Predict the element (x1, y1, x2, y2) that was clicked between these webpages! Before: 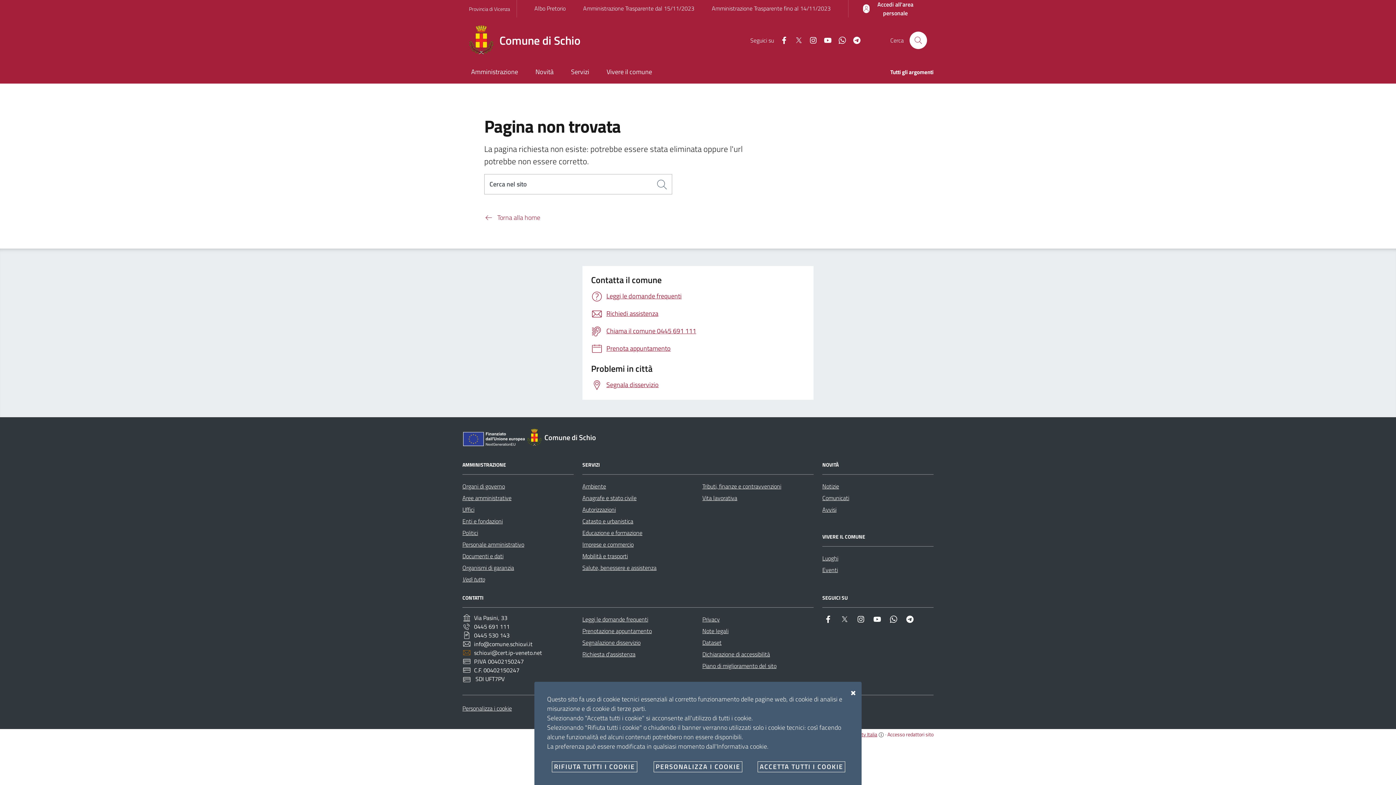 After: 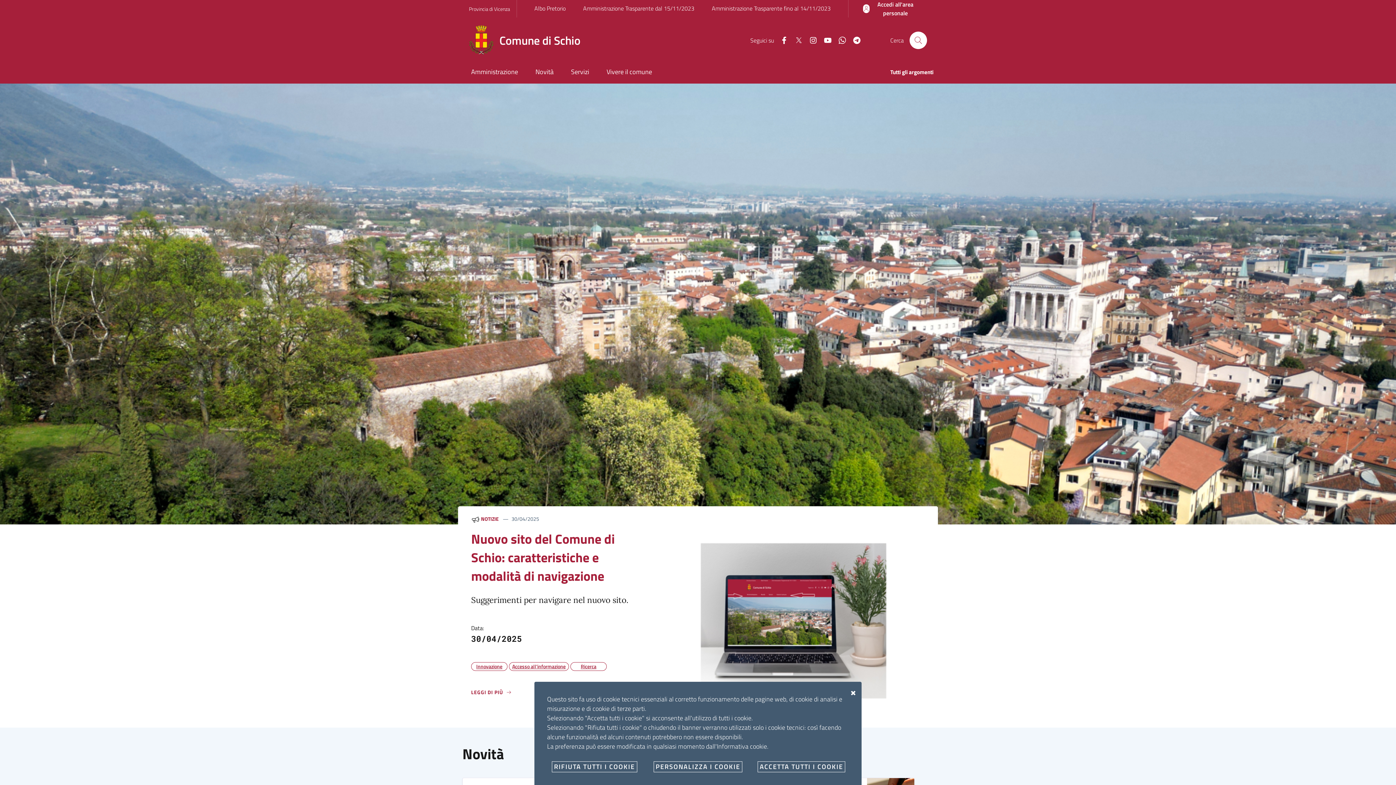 Action: bbox: (484, 212, 540, 222) label:  Torna alla home